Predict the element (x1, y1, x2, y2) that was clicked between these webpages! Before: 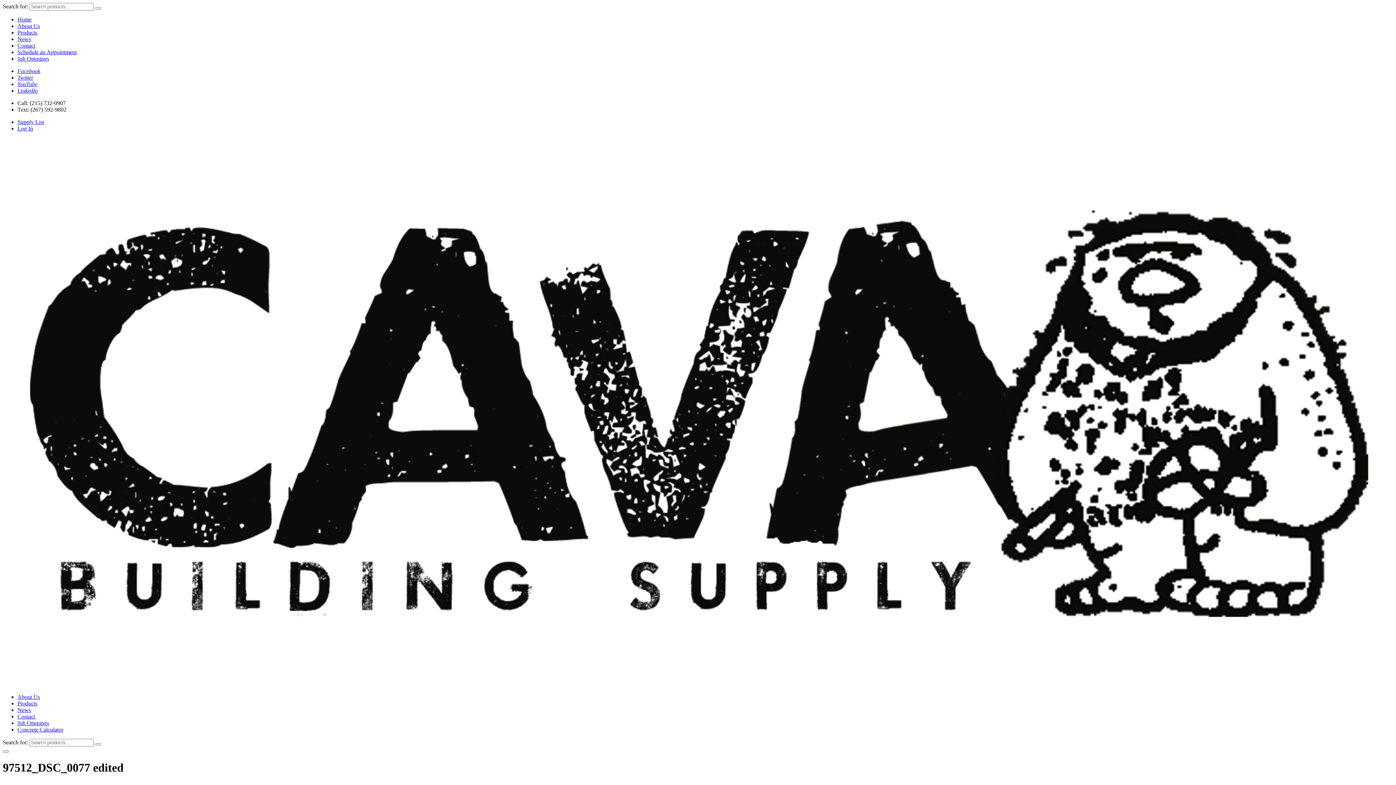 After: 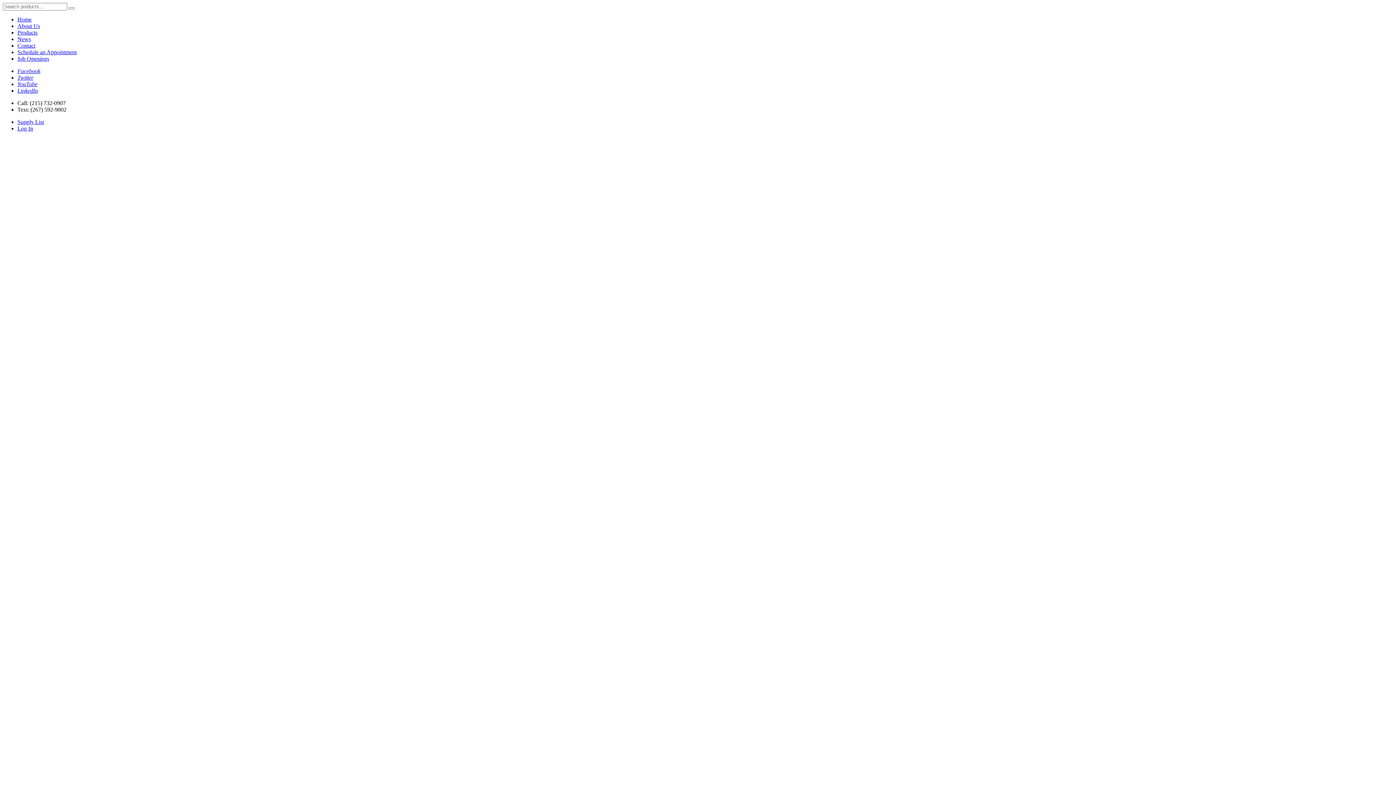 Action: label: About Us bbox: (17, 22, 40, 29)